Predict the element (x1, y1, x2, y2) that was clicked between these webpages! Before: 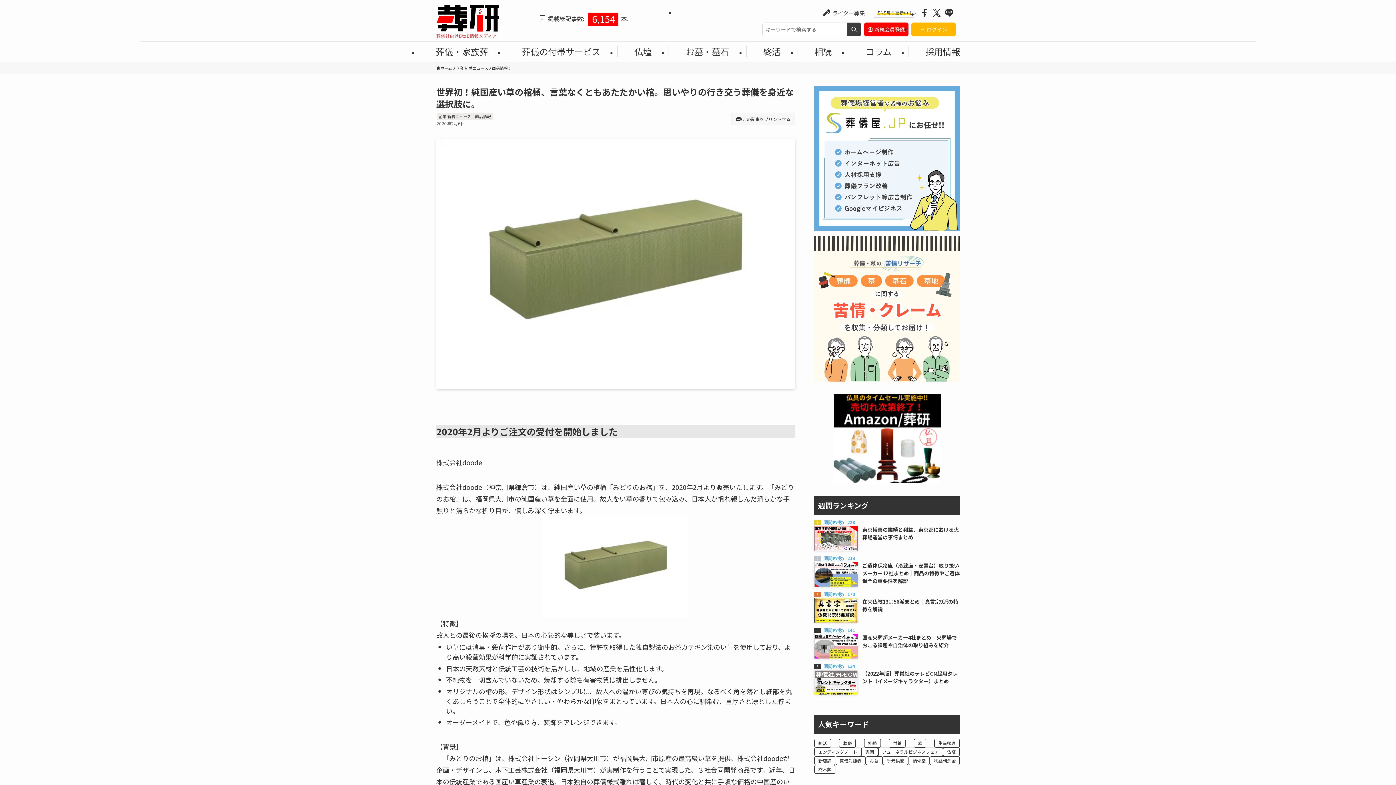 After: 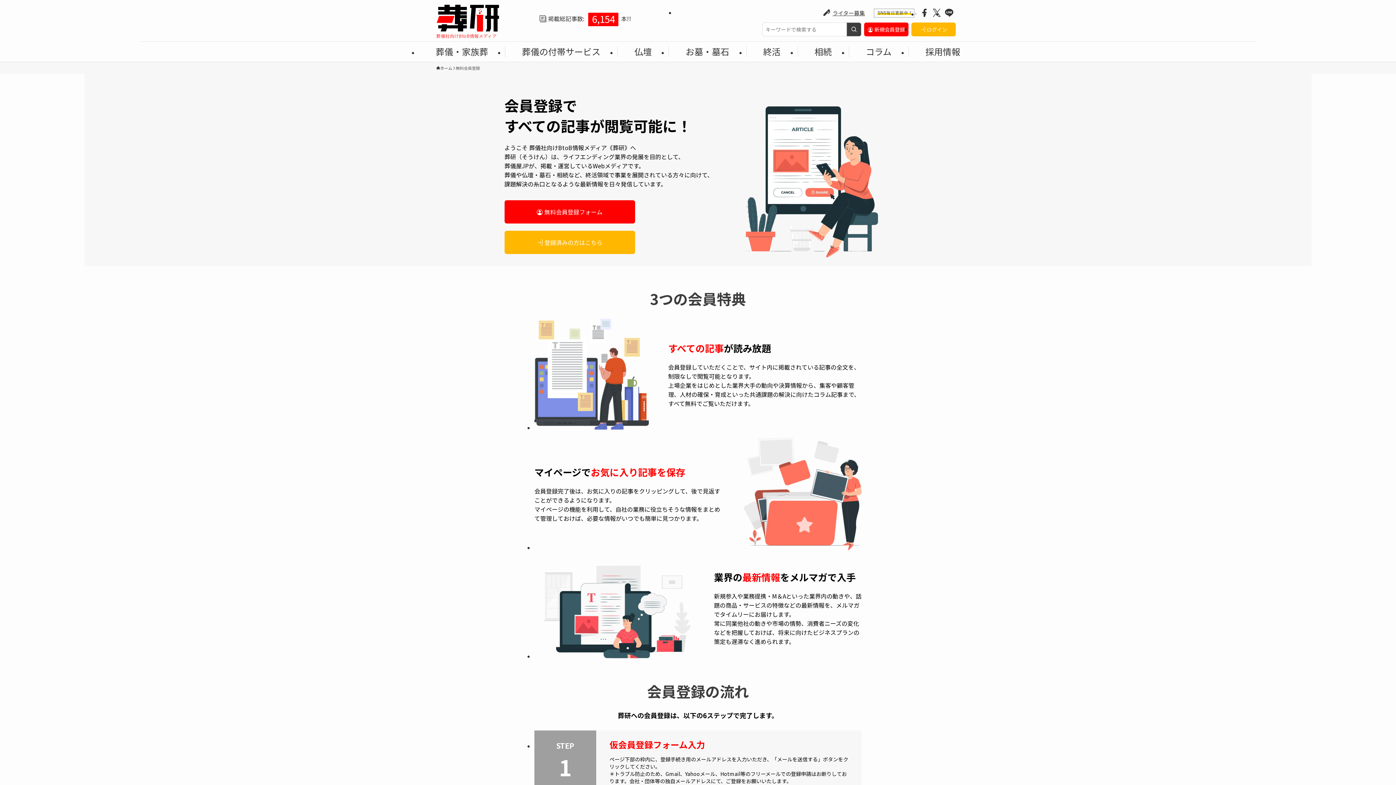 Action: label: 新規会員登録 bbox: (864, 22, 908, 36)